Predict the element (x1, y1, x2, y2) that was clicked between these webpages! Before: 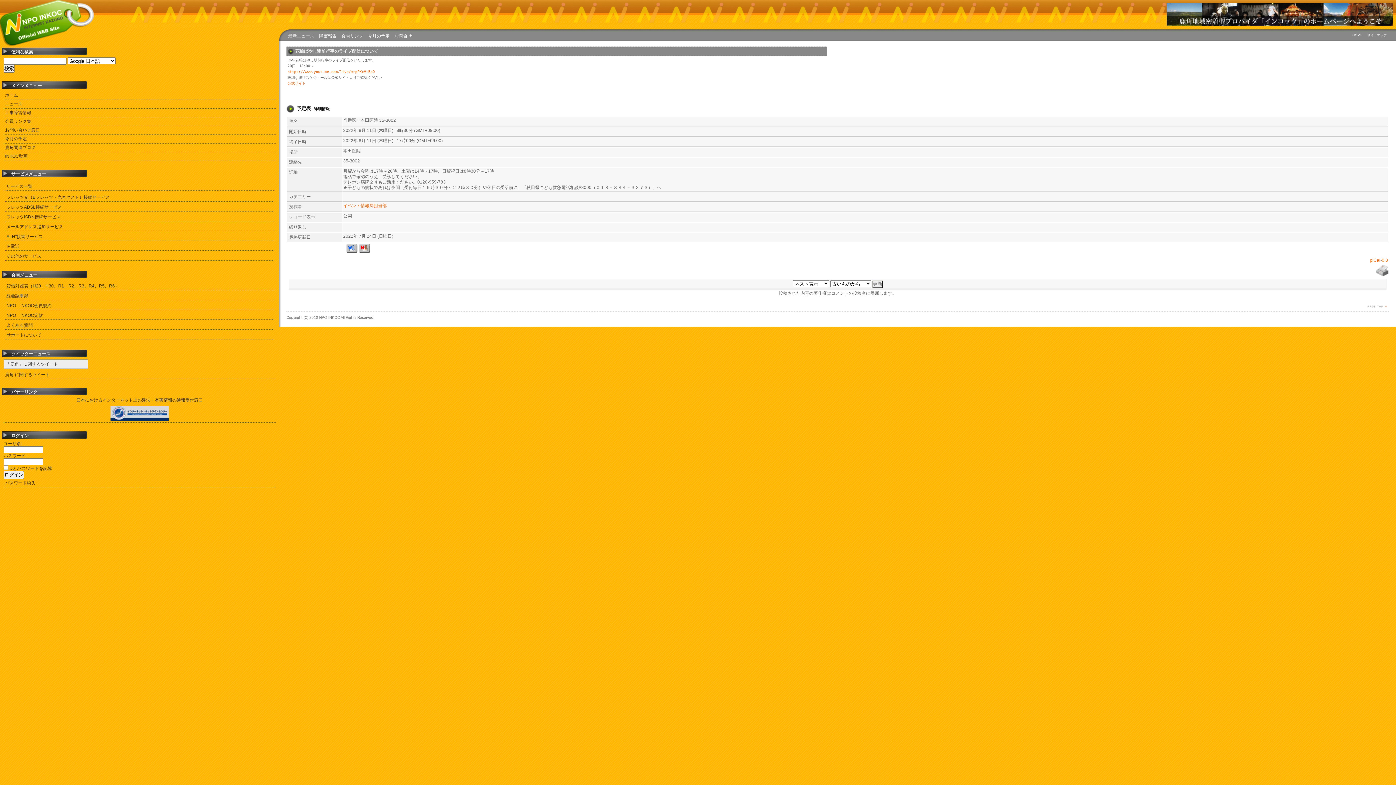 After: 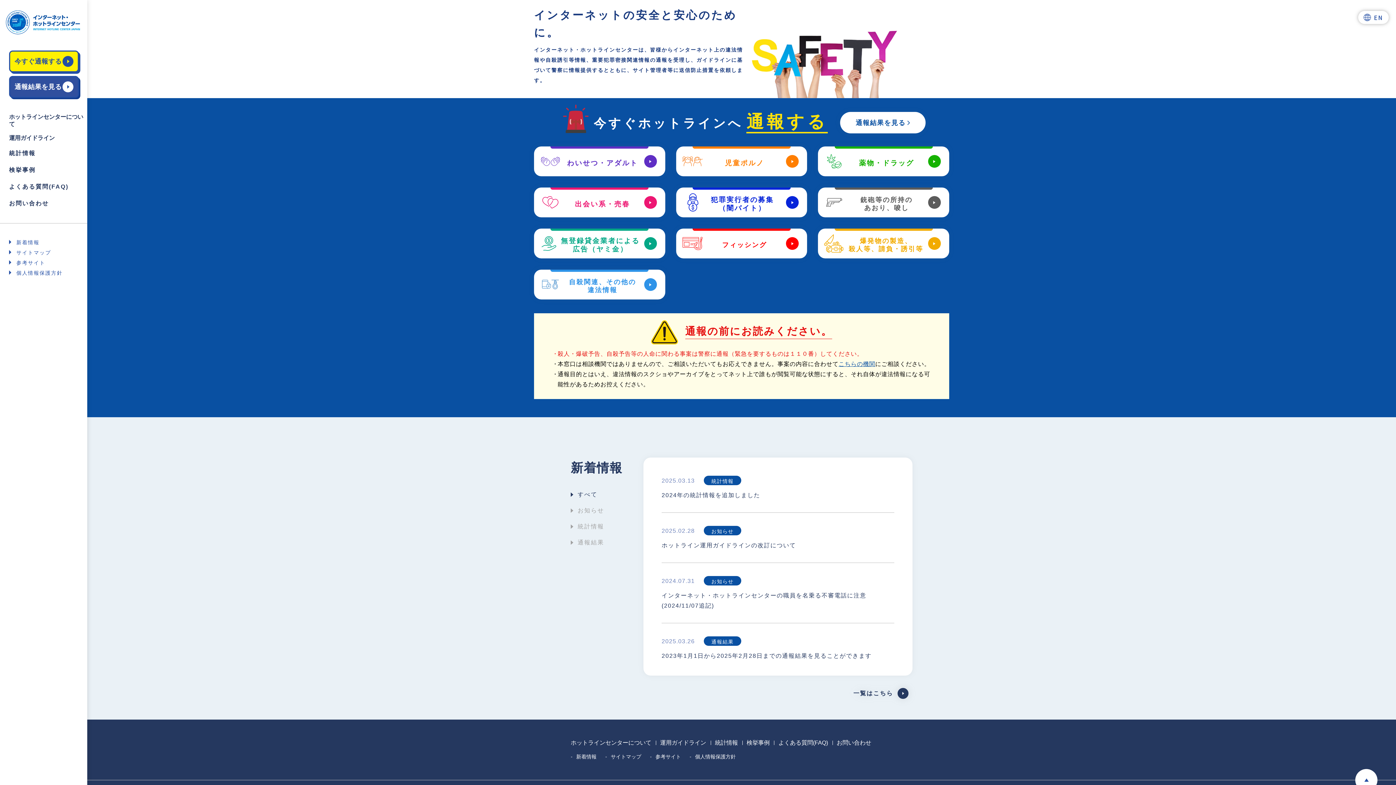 Action: bbox: (3, 404, 275, 422)